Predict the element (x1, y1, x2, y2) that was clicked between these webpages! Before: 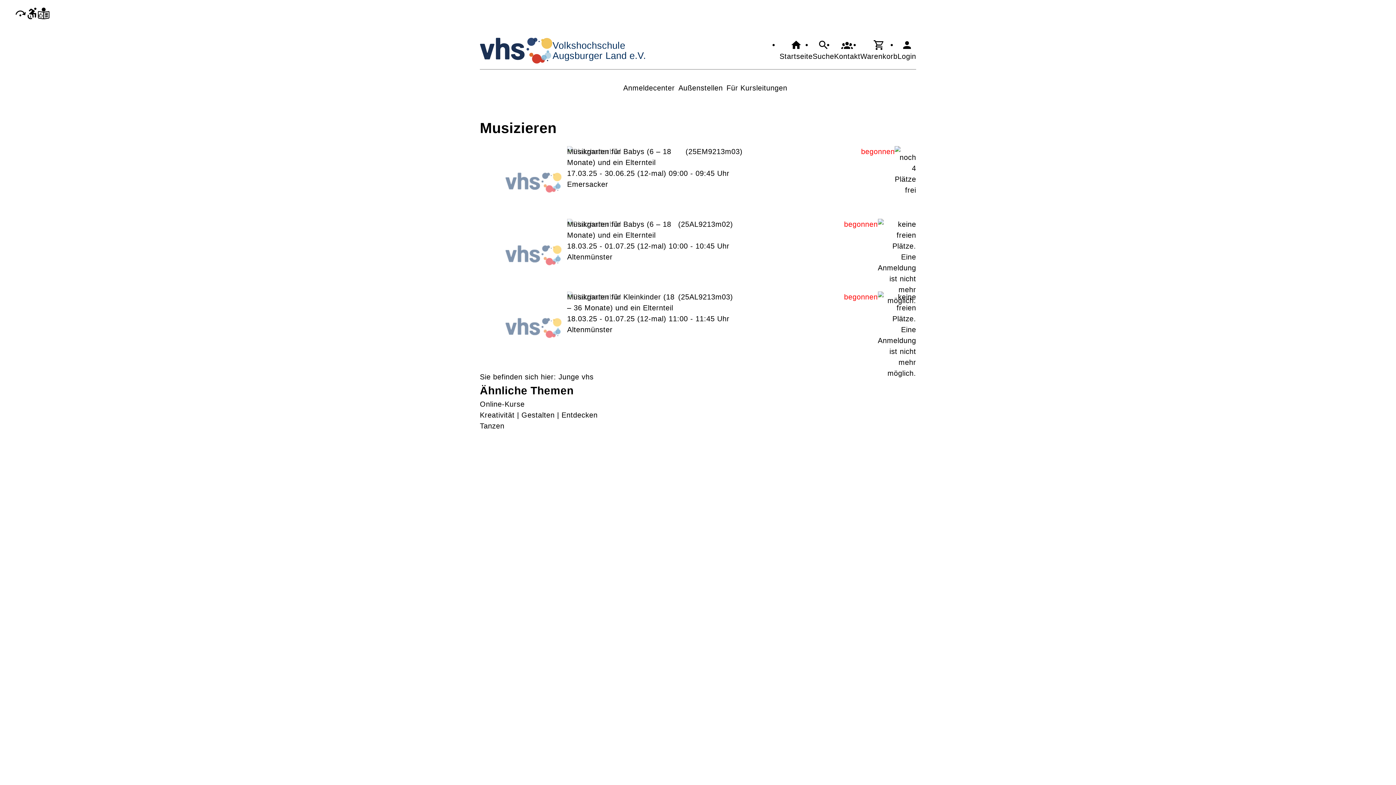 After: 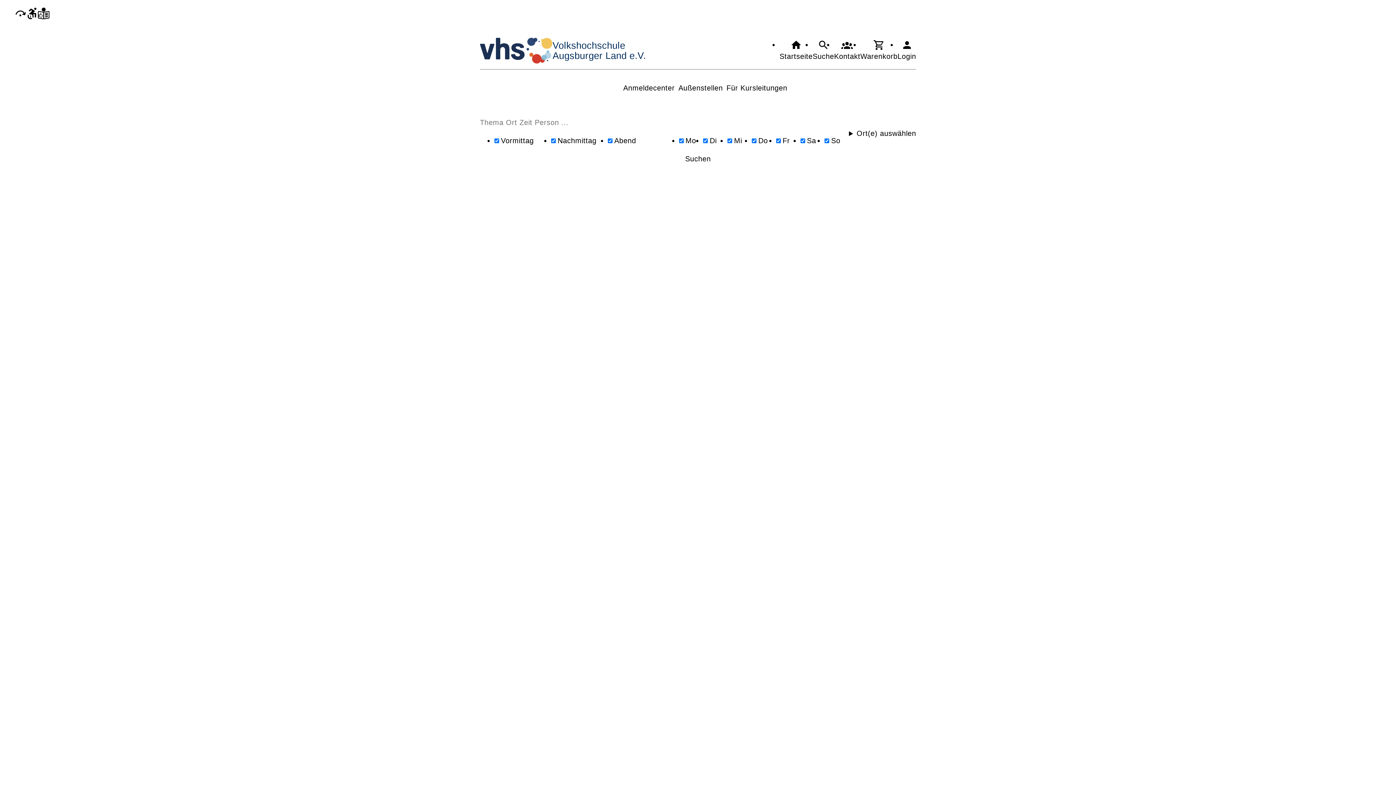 Action: bbox: (812, 39, 834, 61) label: Suche